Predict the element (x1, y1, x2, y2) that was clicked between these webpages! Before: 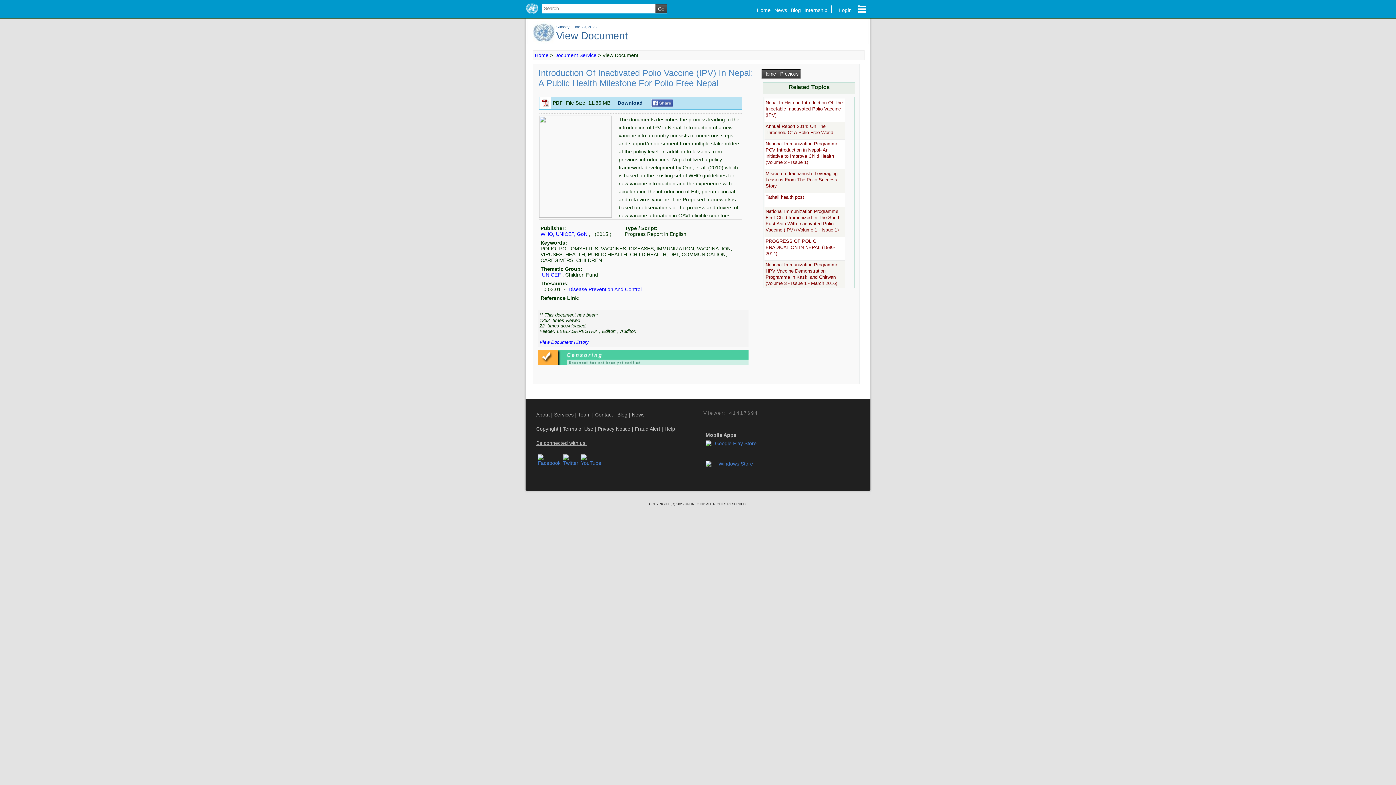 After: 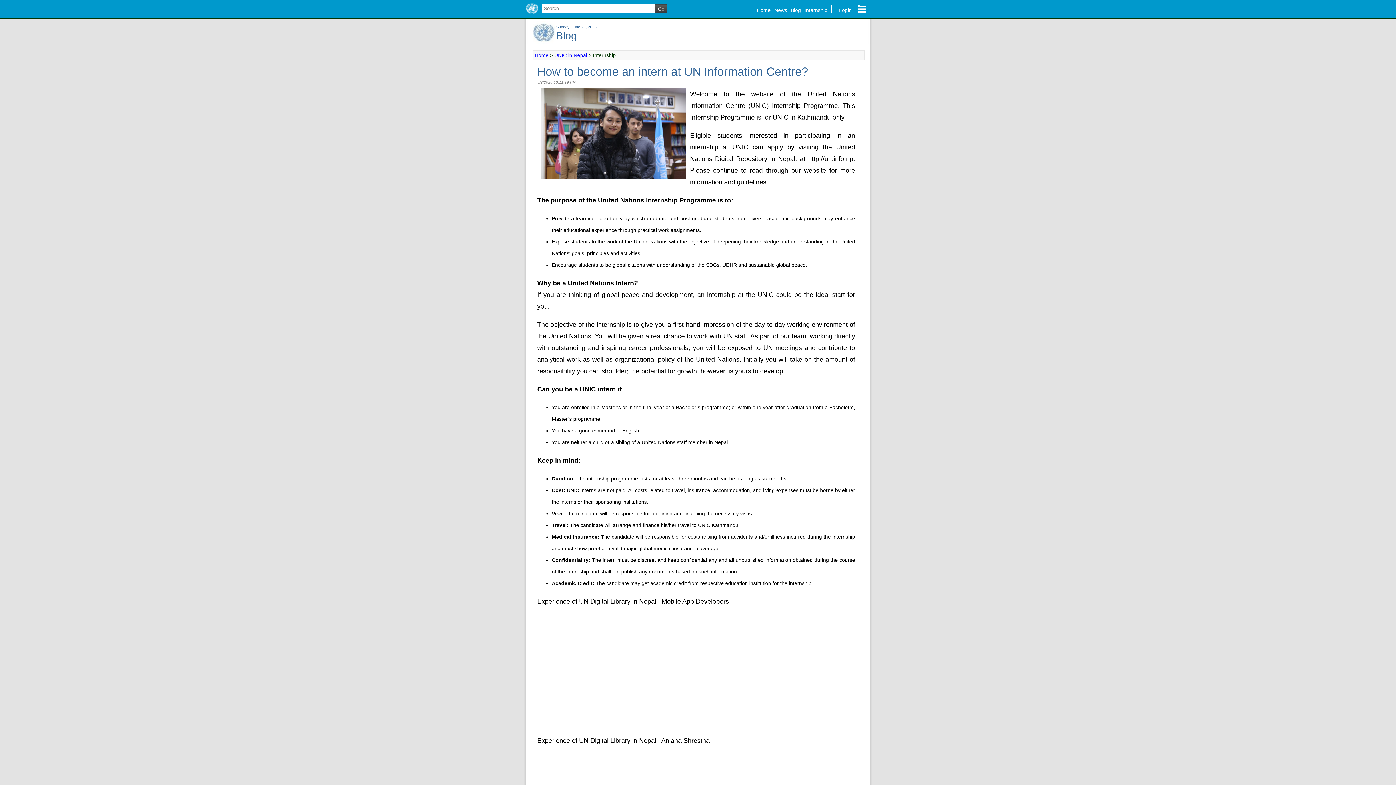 Action: bbox: (802, 3, 829, 16) label: Internship